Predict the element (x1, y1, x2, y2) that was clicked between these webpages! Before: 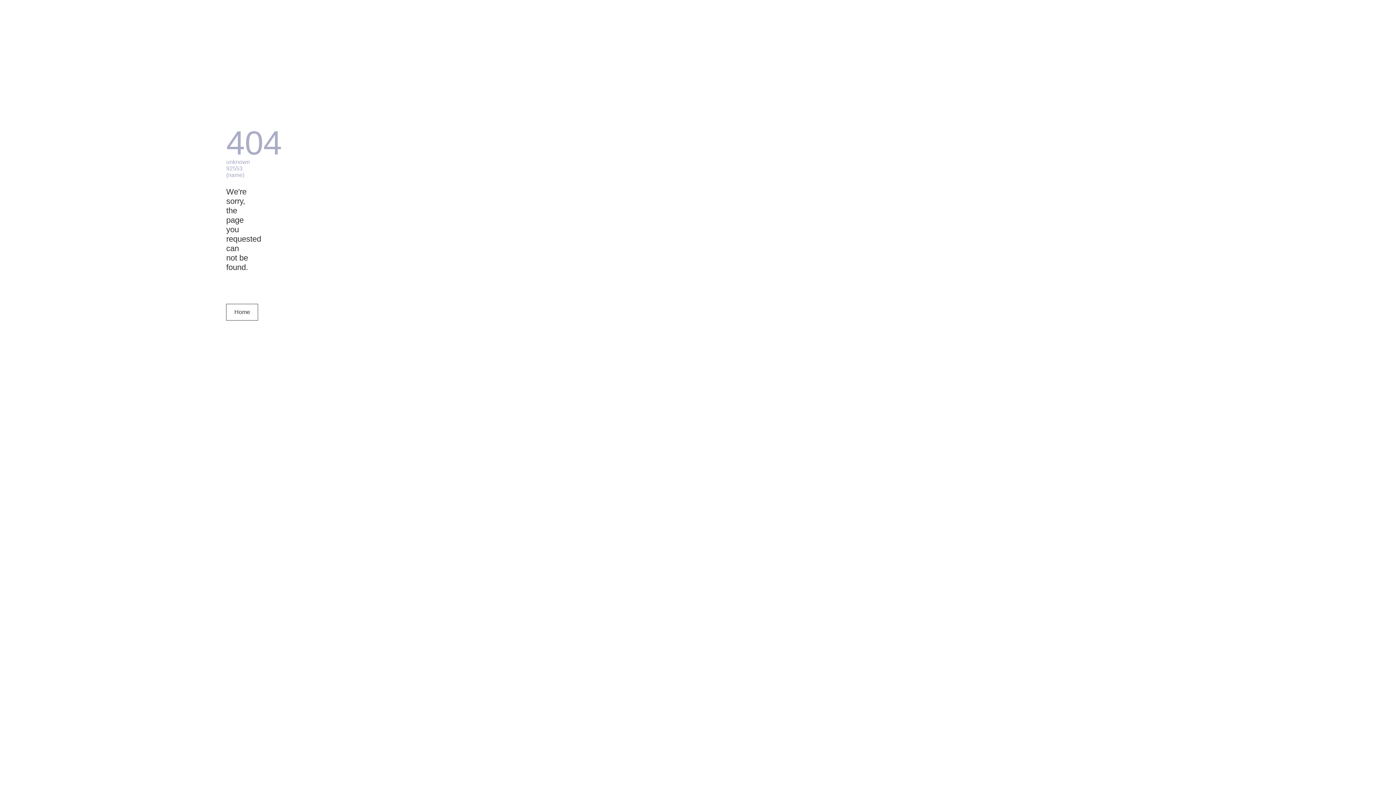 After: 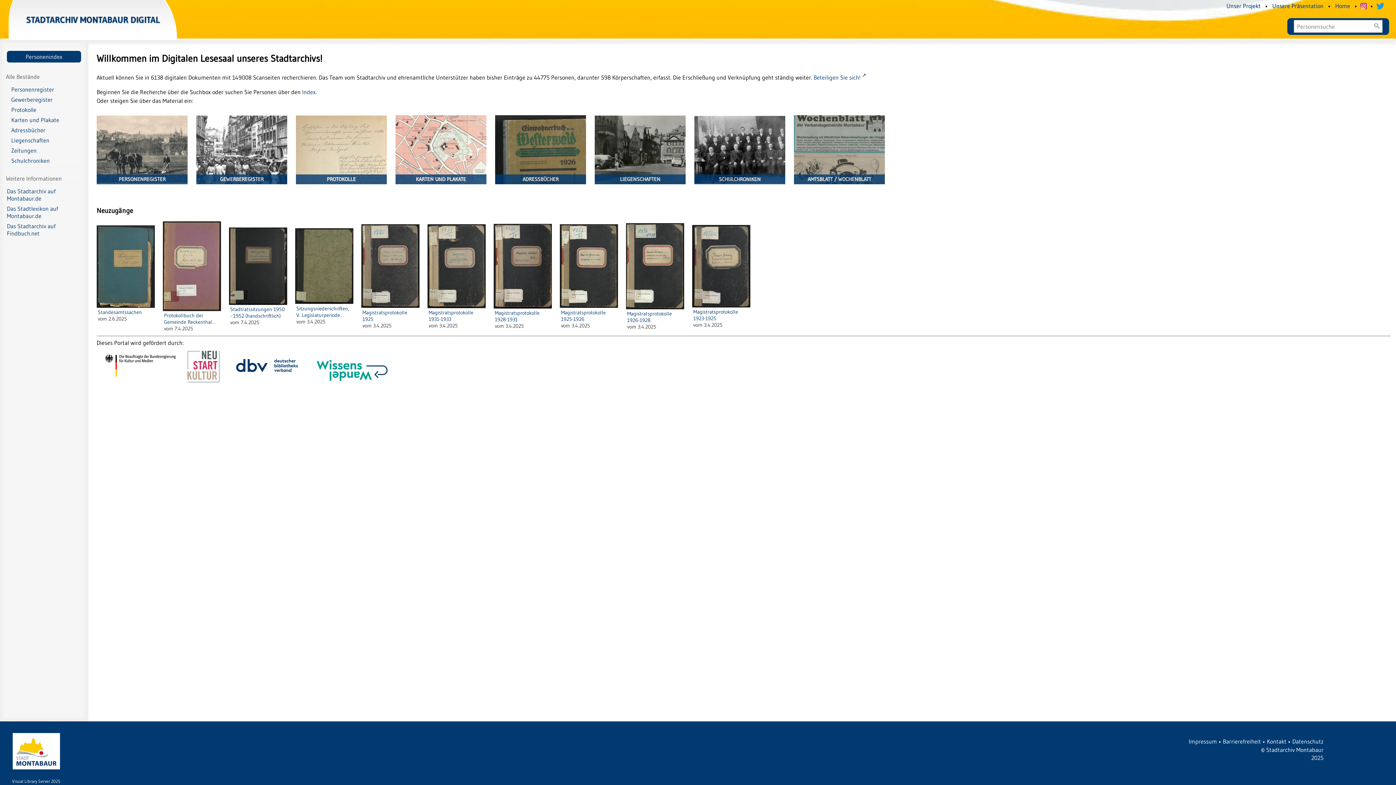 Action: label: Home bbox: (226, 304, 258, 320)